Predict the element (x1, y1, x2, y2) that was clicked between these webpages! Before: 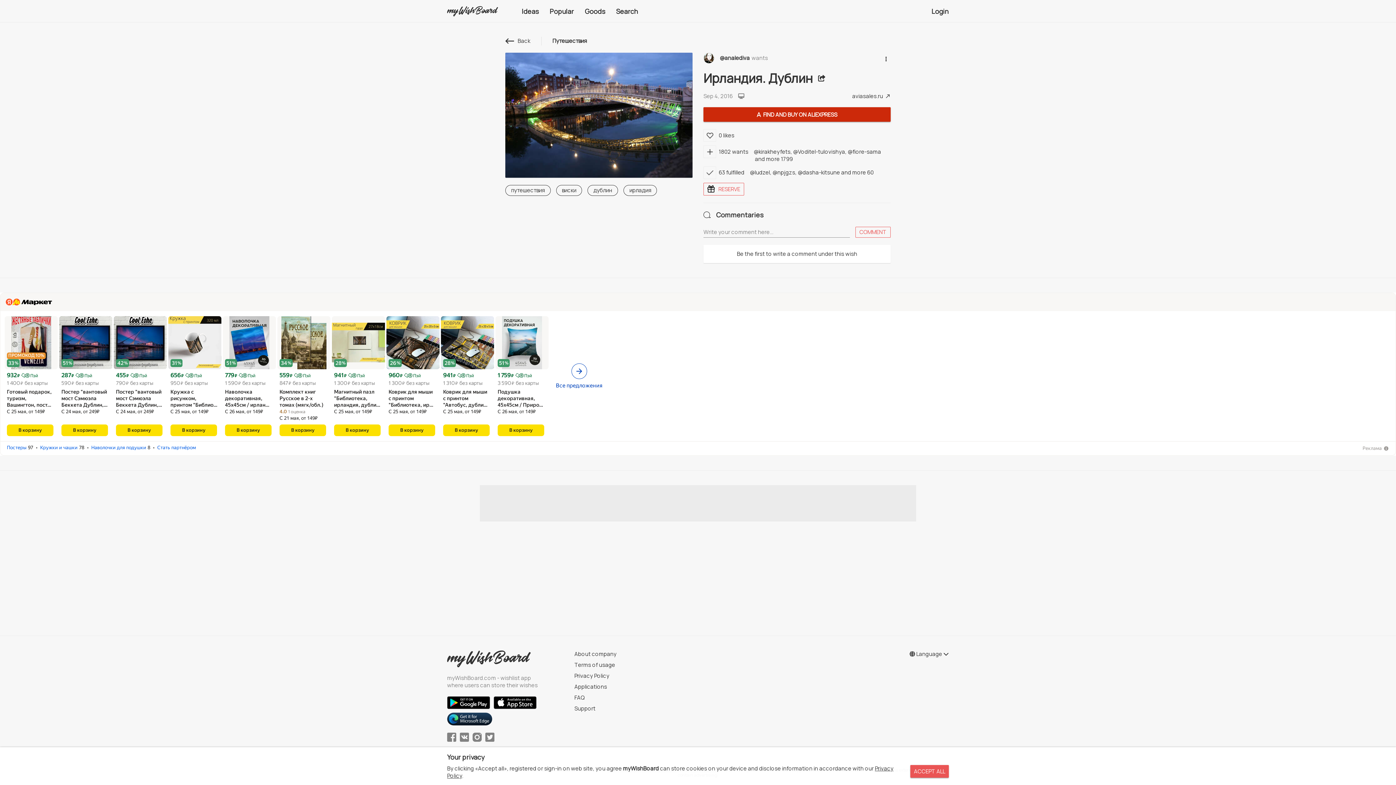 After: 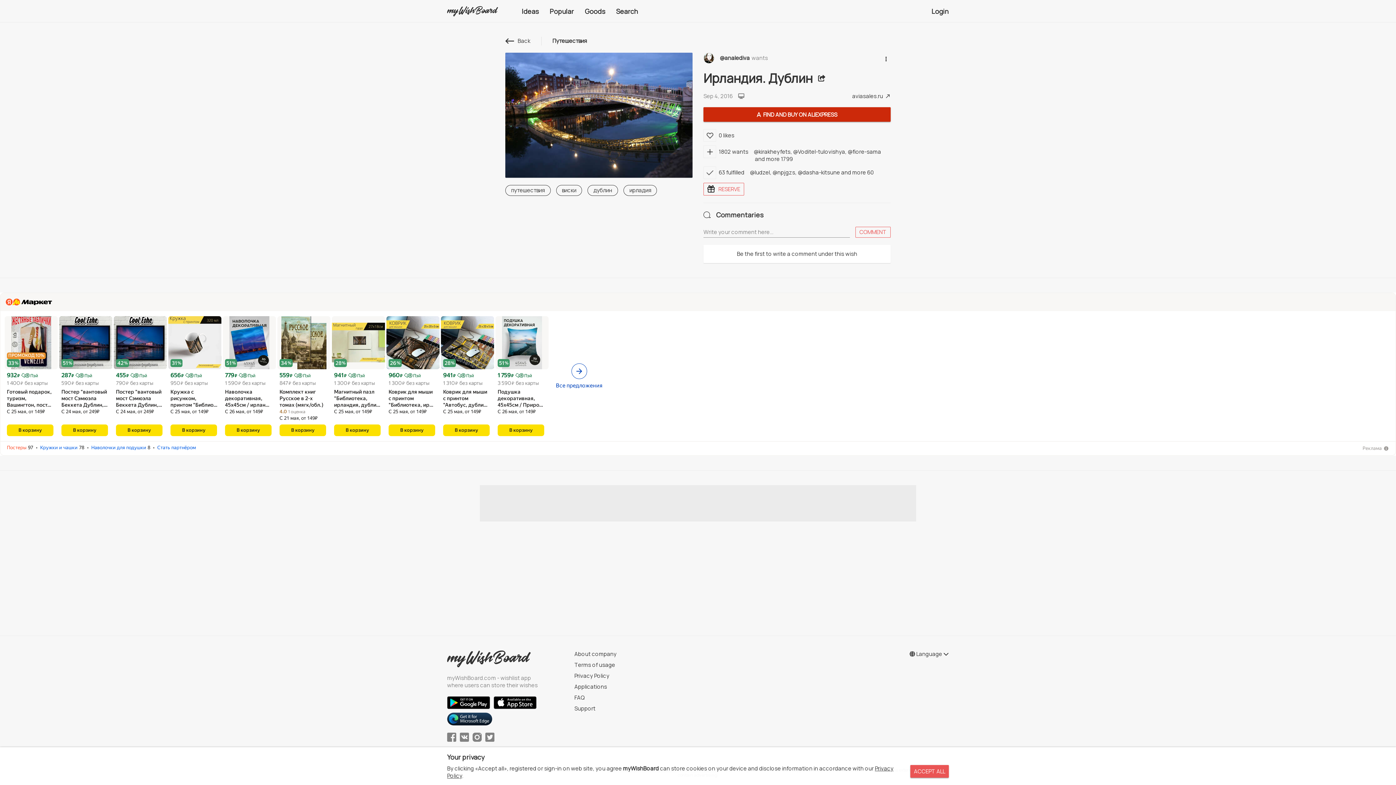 Action: bbox: (6, 444, 33, 451) label: Постеры97